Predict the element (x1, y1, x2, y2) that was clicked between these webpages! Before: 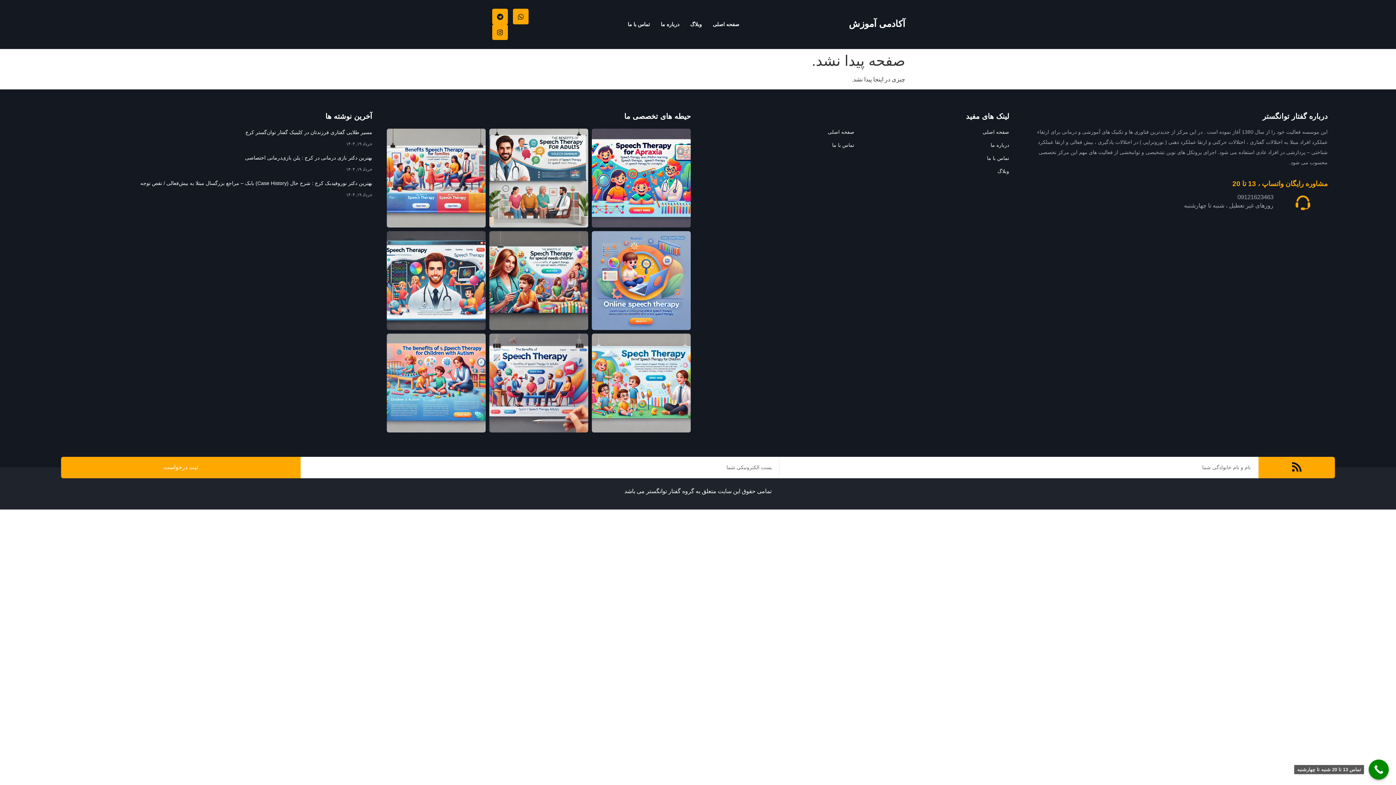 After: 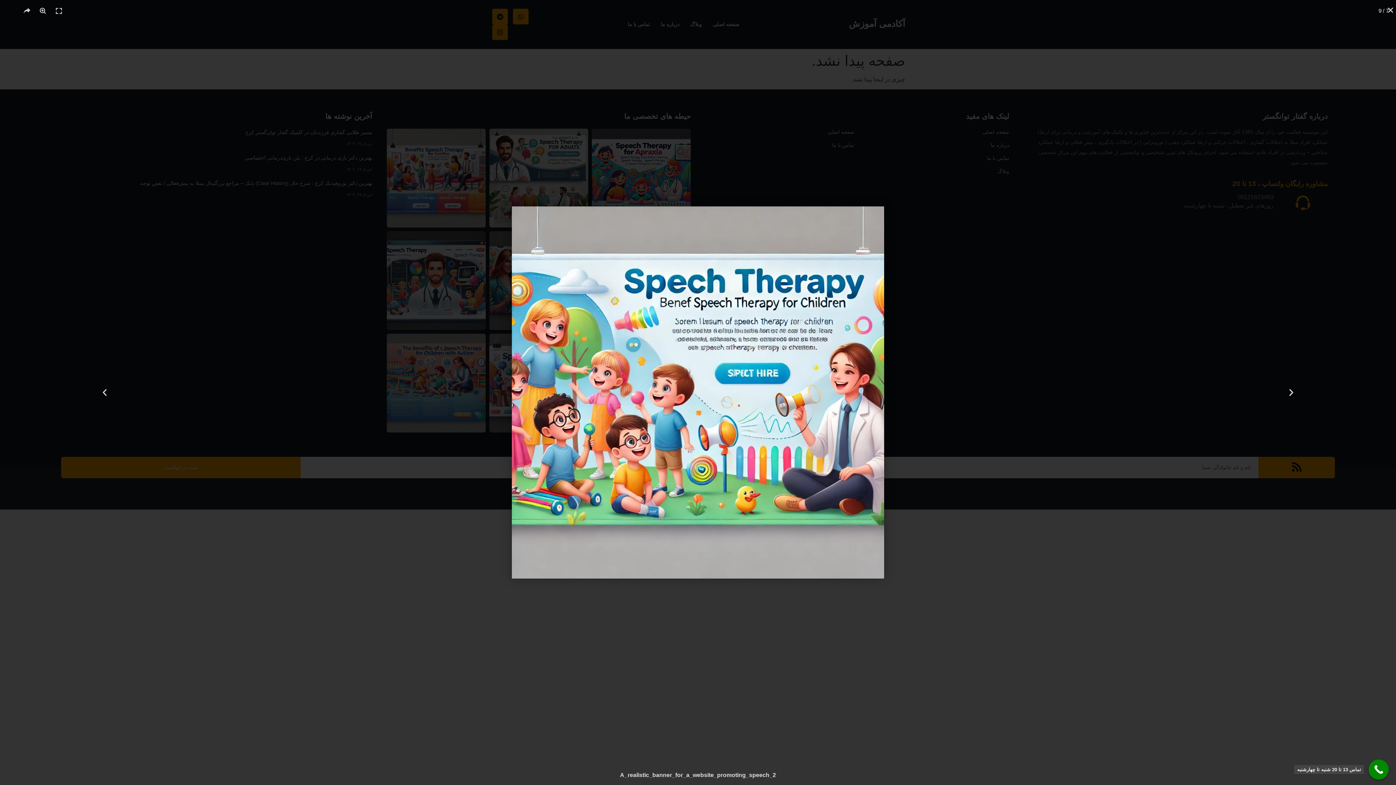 Action: bbox: (592, 333, 690, 432)